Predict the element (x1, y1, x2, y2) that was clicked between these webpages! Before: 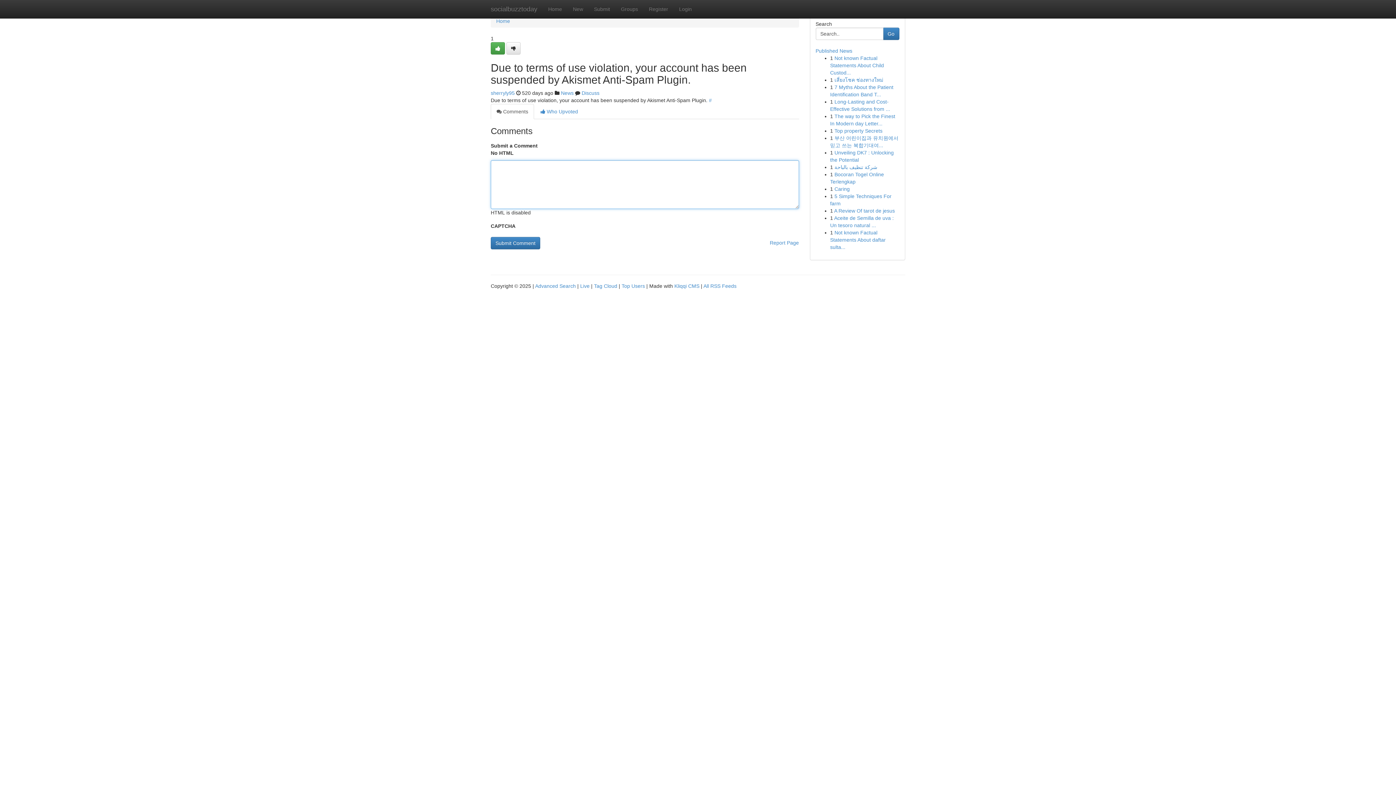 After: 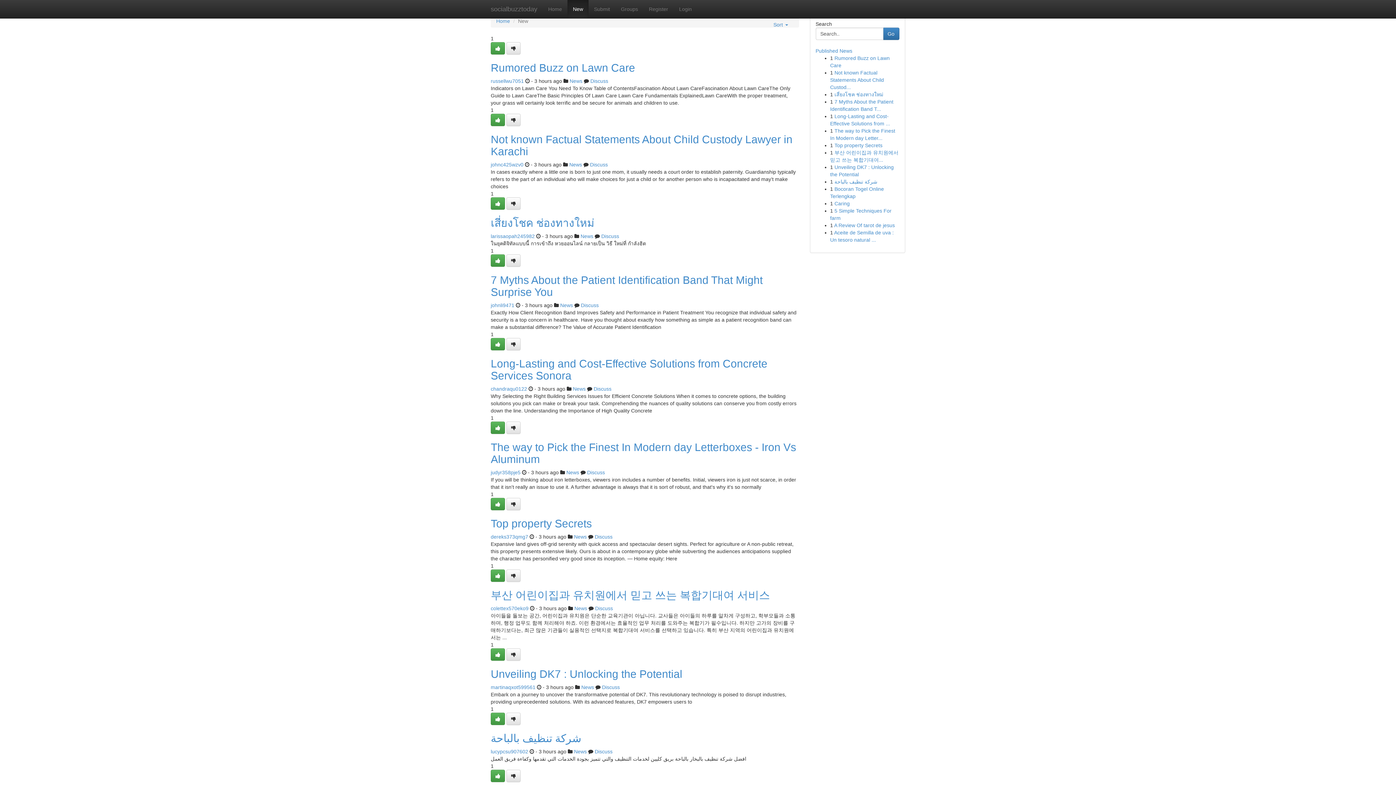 Action: bbox: (567, 0, 588, 18) label: New